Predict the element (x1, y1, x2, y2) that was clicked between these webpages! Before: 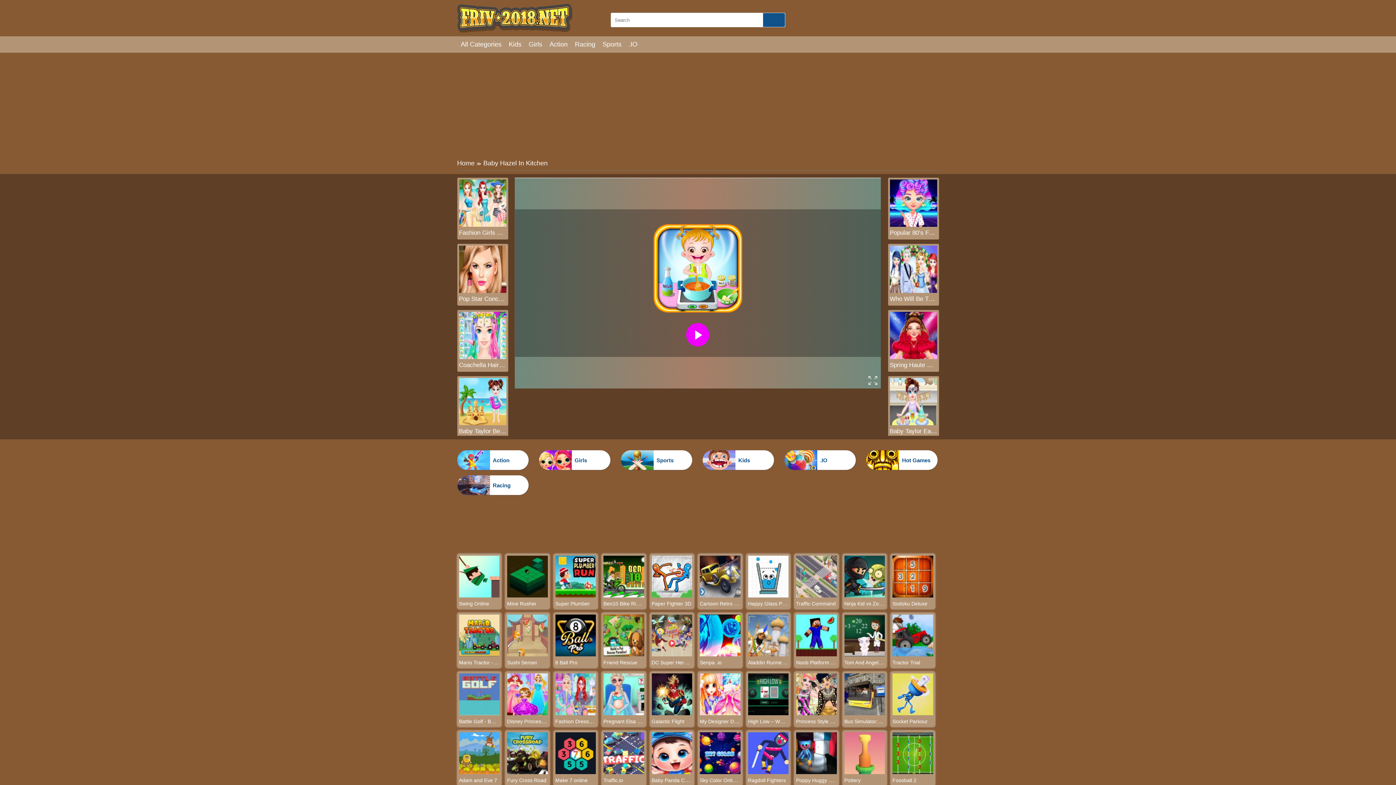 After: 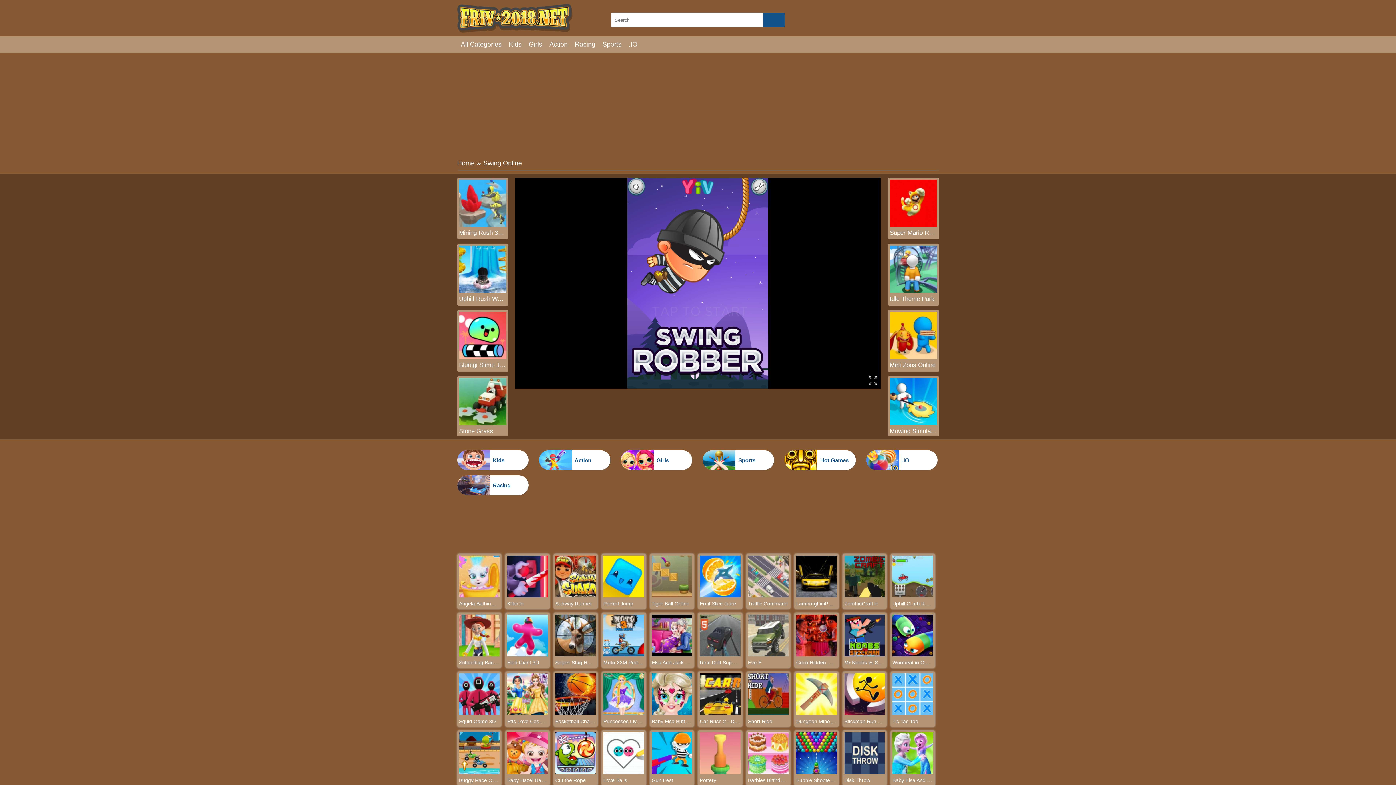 Action: bbox: (459, 592, 499, 598)